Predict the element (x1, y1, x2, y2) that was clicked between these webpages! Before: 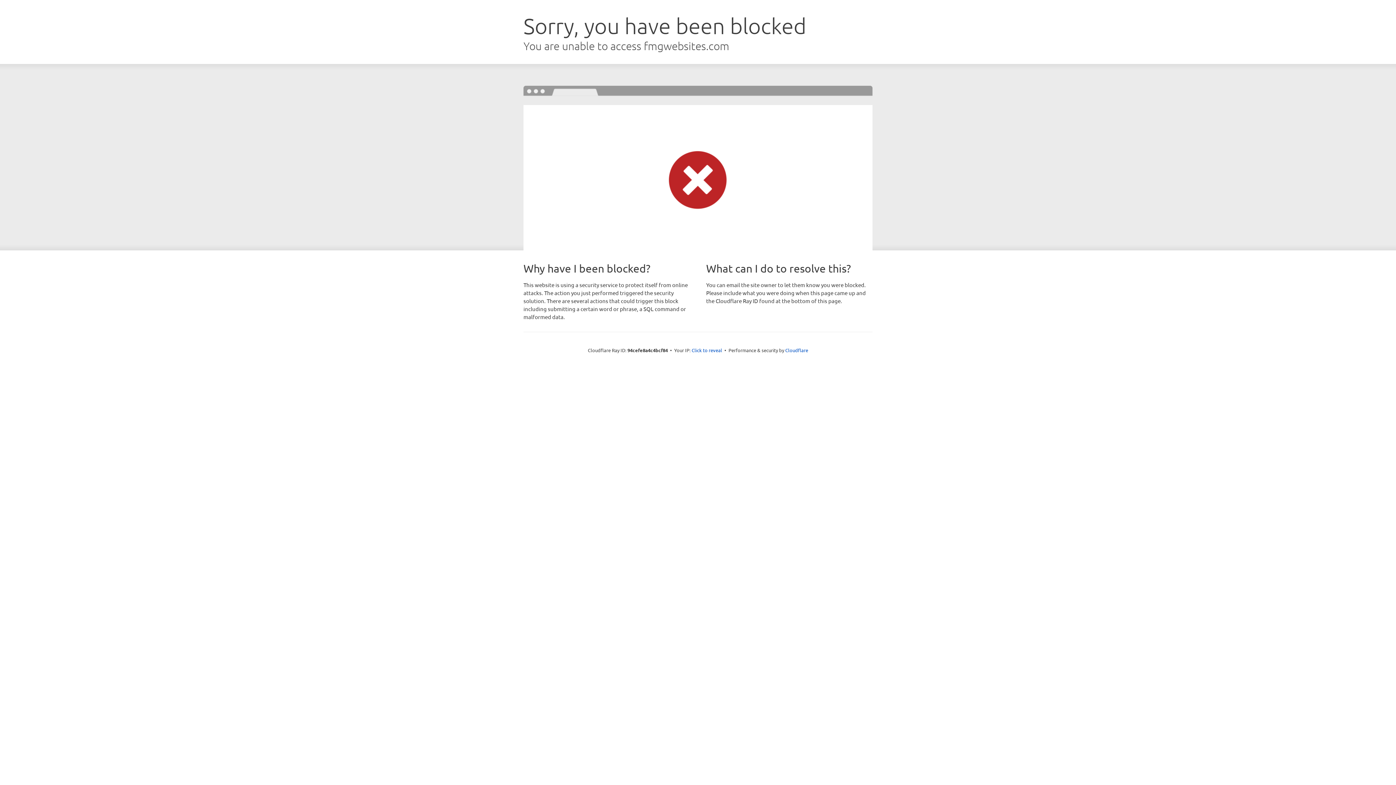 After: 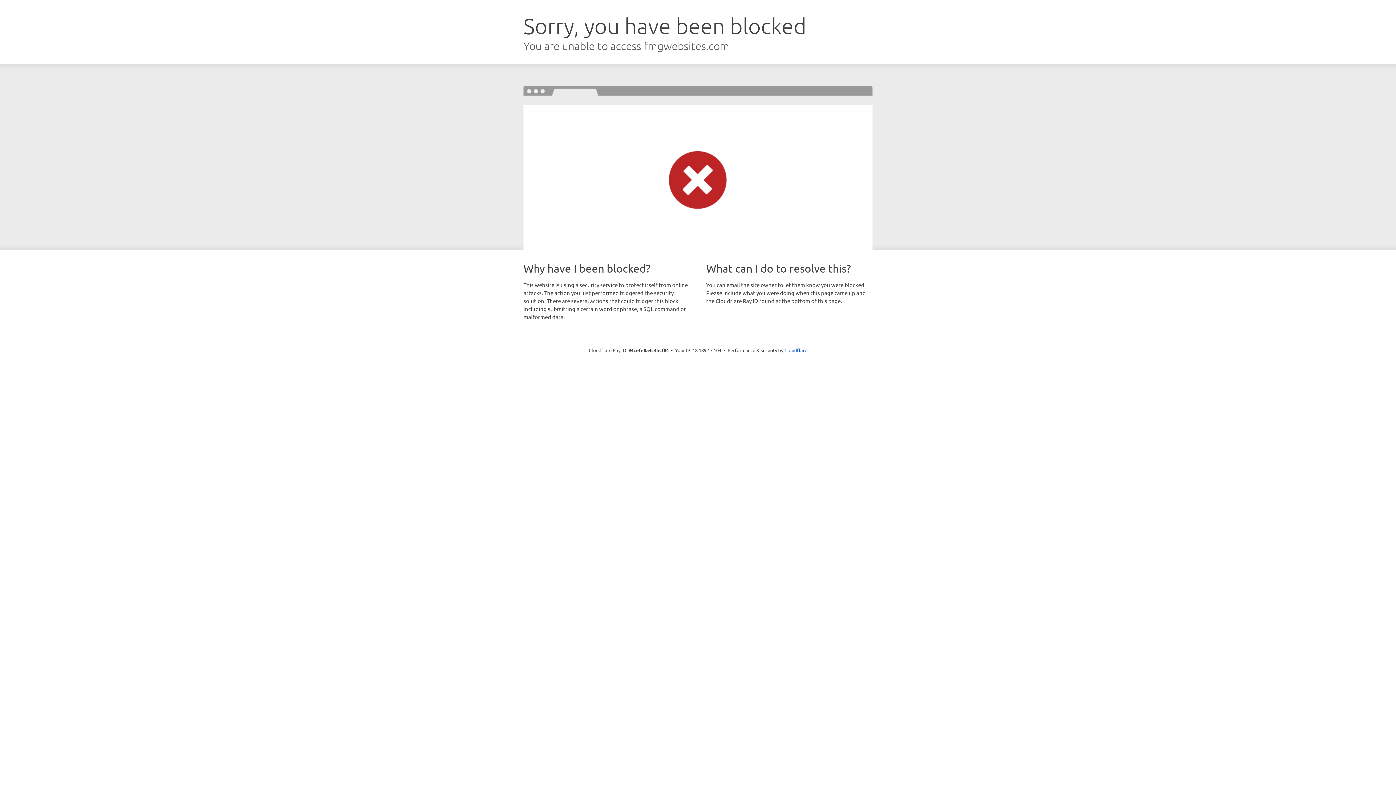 Action: bbox: (691, 346, 722, 353) label: Click to reveal